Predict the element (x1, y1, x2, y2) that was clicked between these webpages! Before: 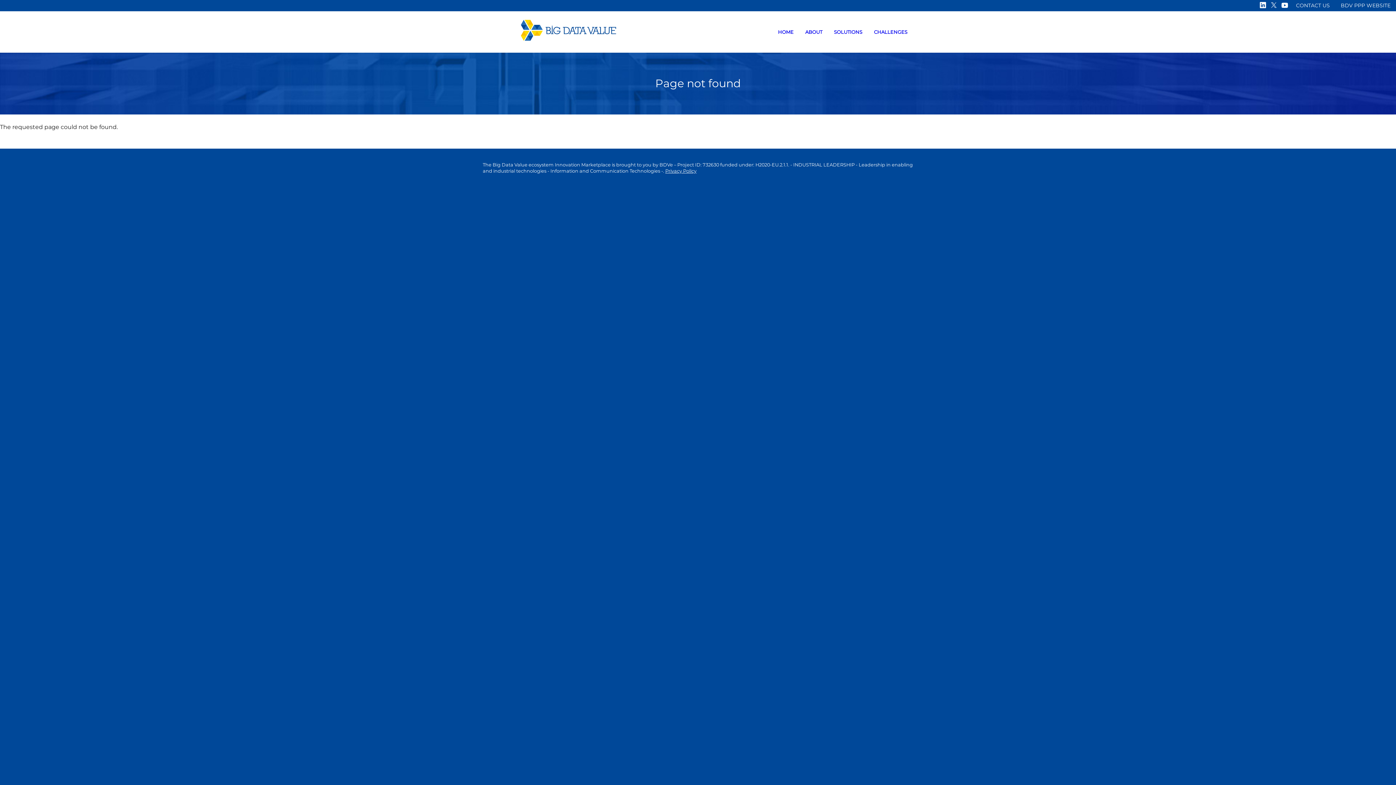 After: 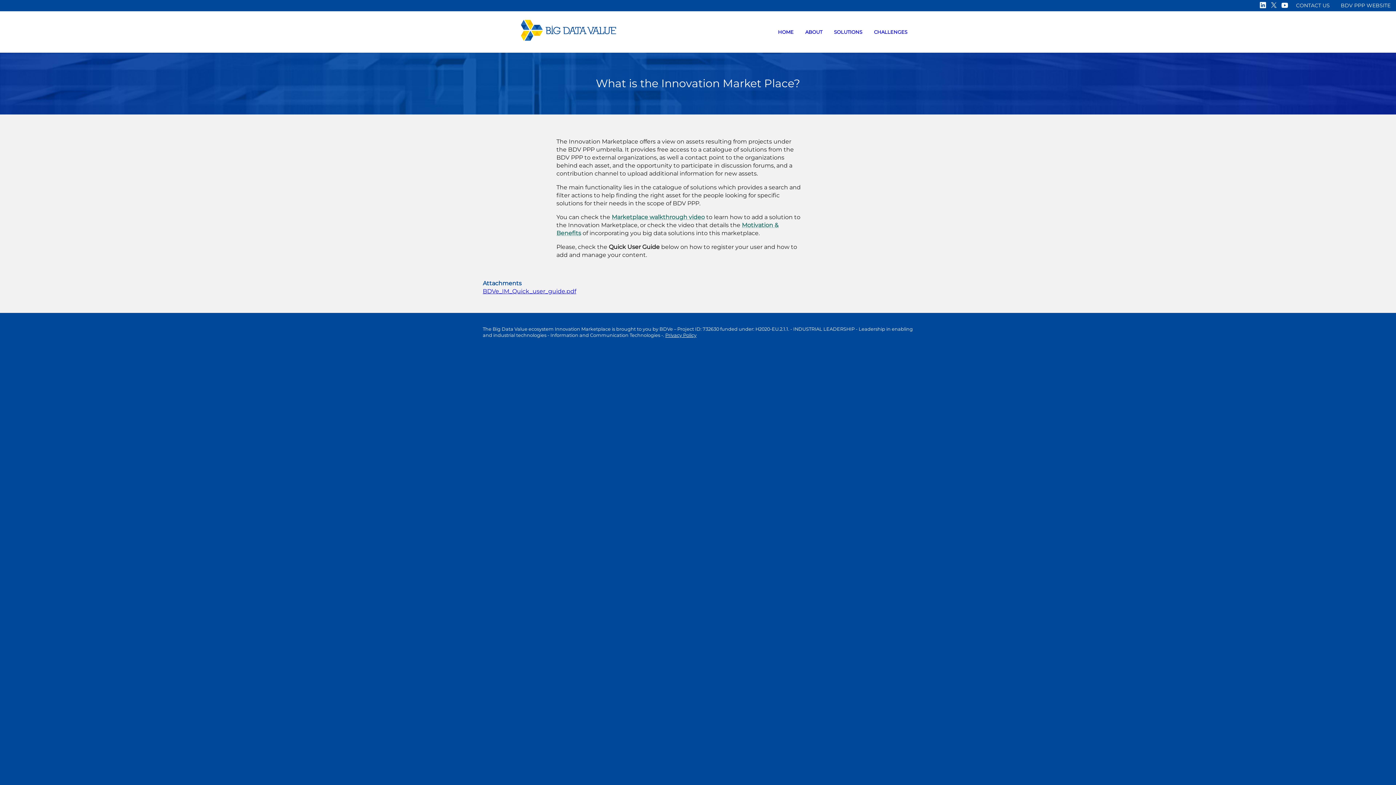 Action: label: ABOUT bbox: (799, 22, 828, 41)